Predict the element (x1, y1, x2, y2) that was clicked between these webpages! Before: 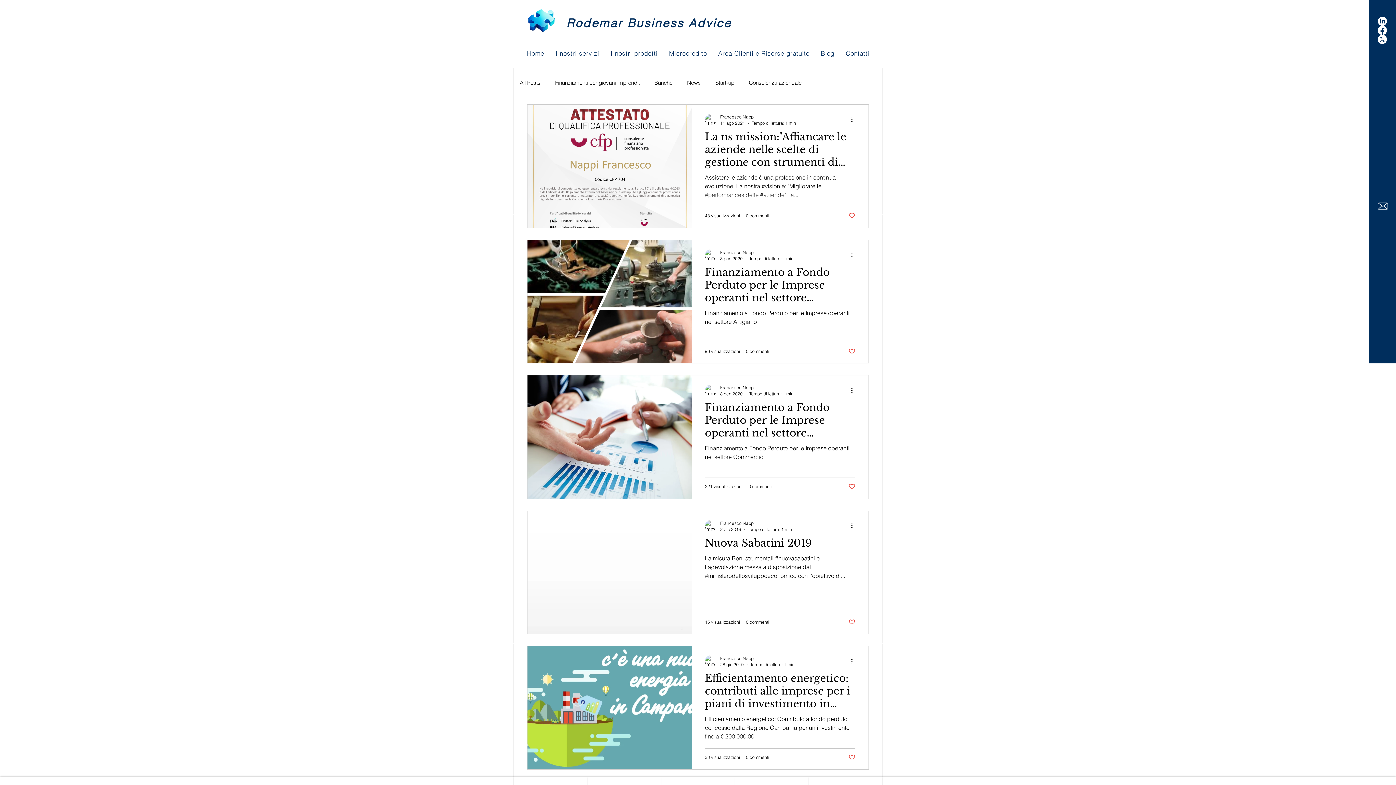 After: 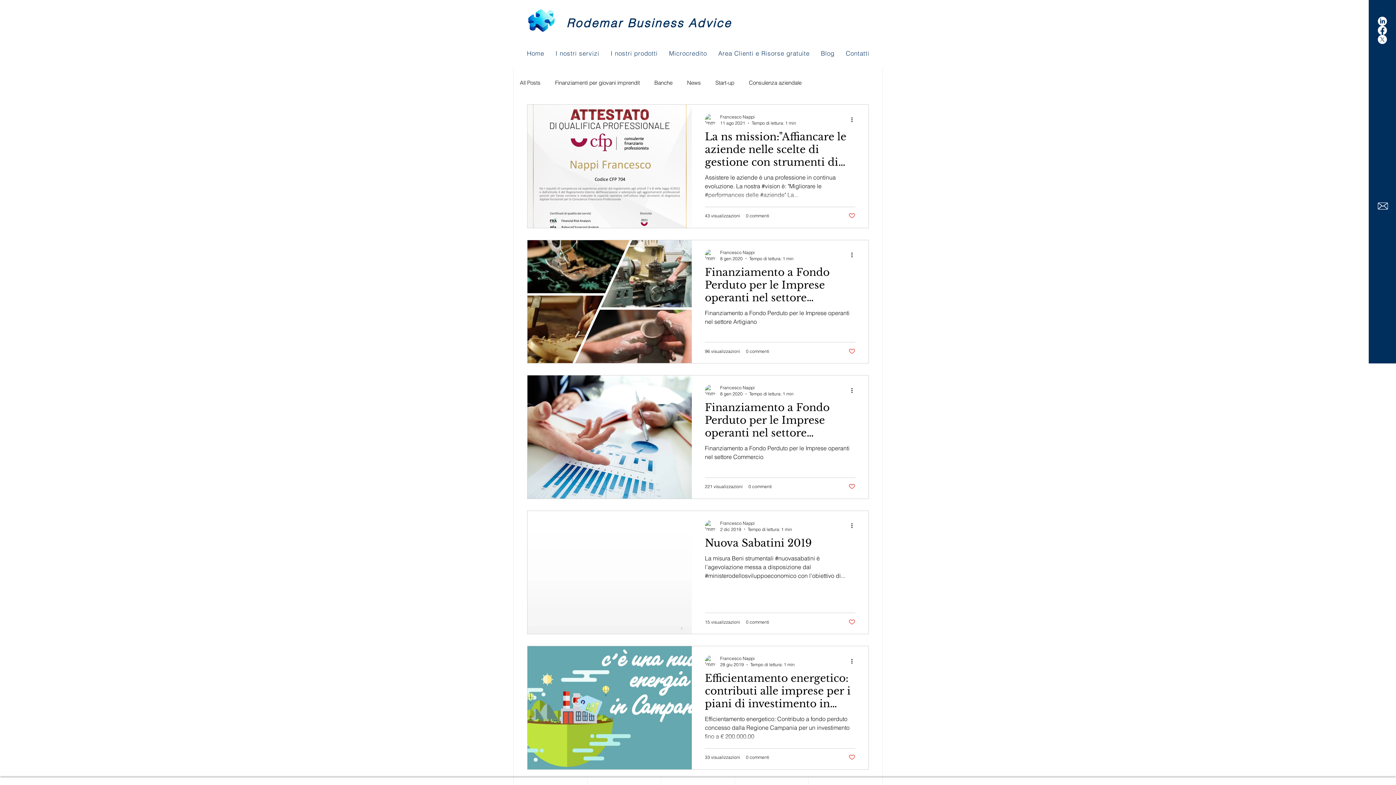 Action: label: Like post bbox: (848, 618, 855, 625)